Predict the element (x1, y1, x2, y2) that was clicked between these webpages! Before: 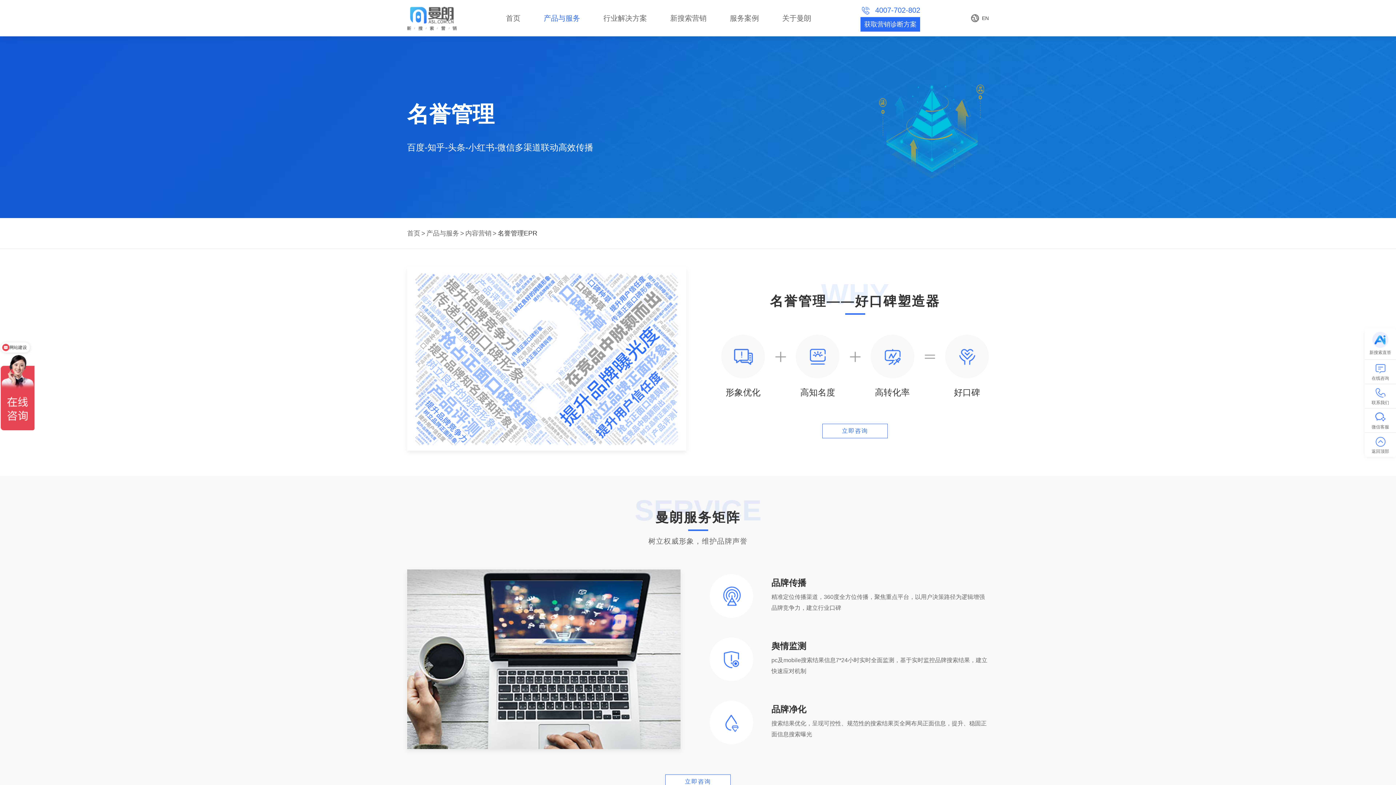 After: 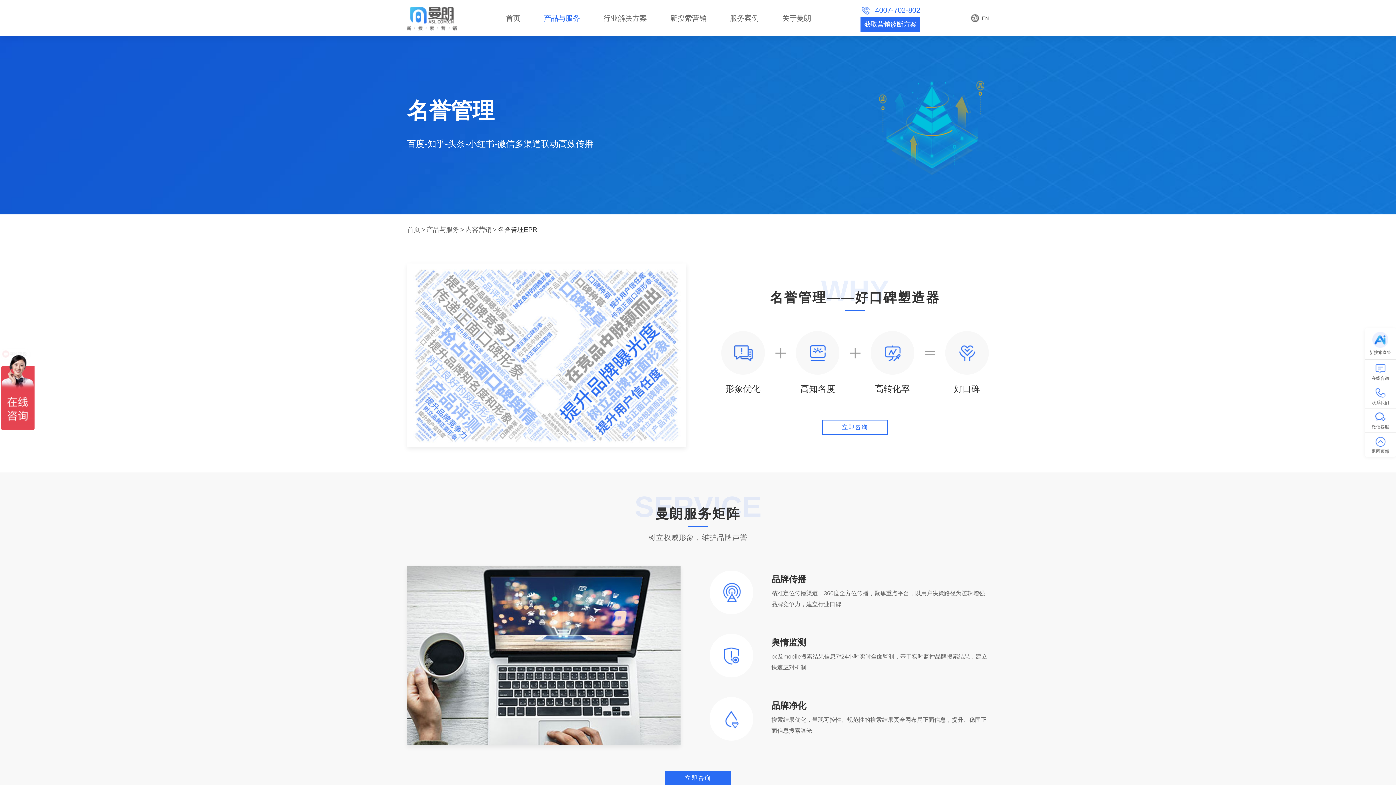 Action: bbox: (665, 774, 730, 789) label: 立即咨询